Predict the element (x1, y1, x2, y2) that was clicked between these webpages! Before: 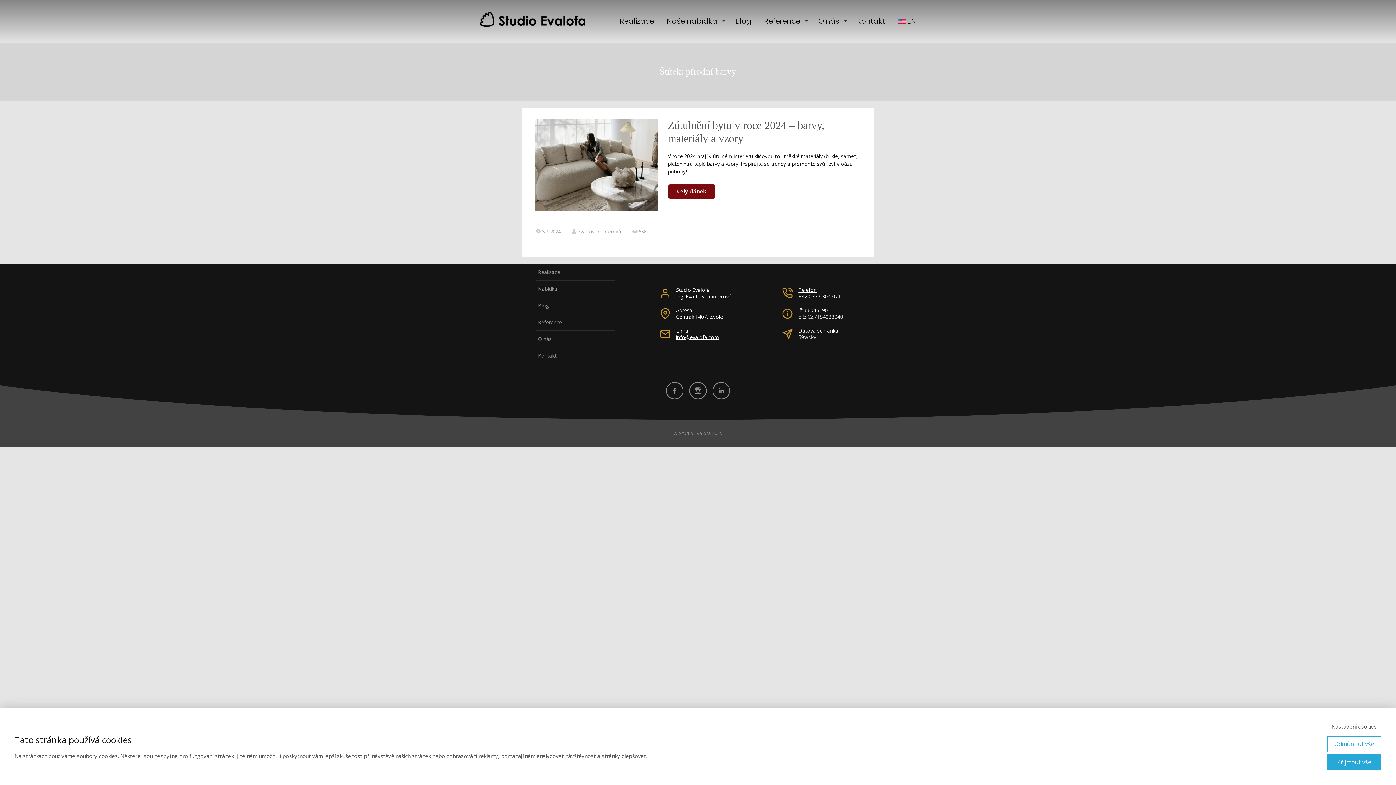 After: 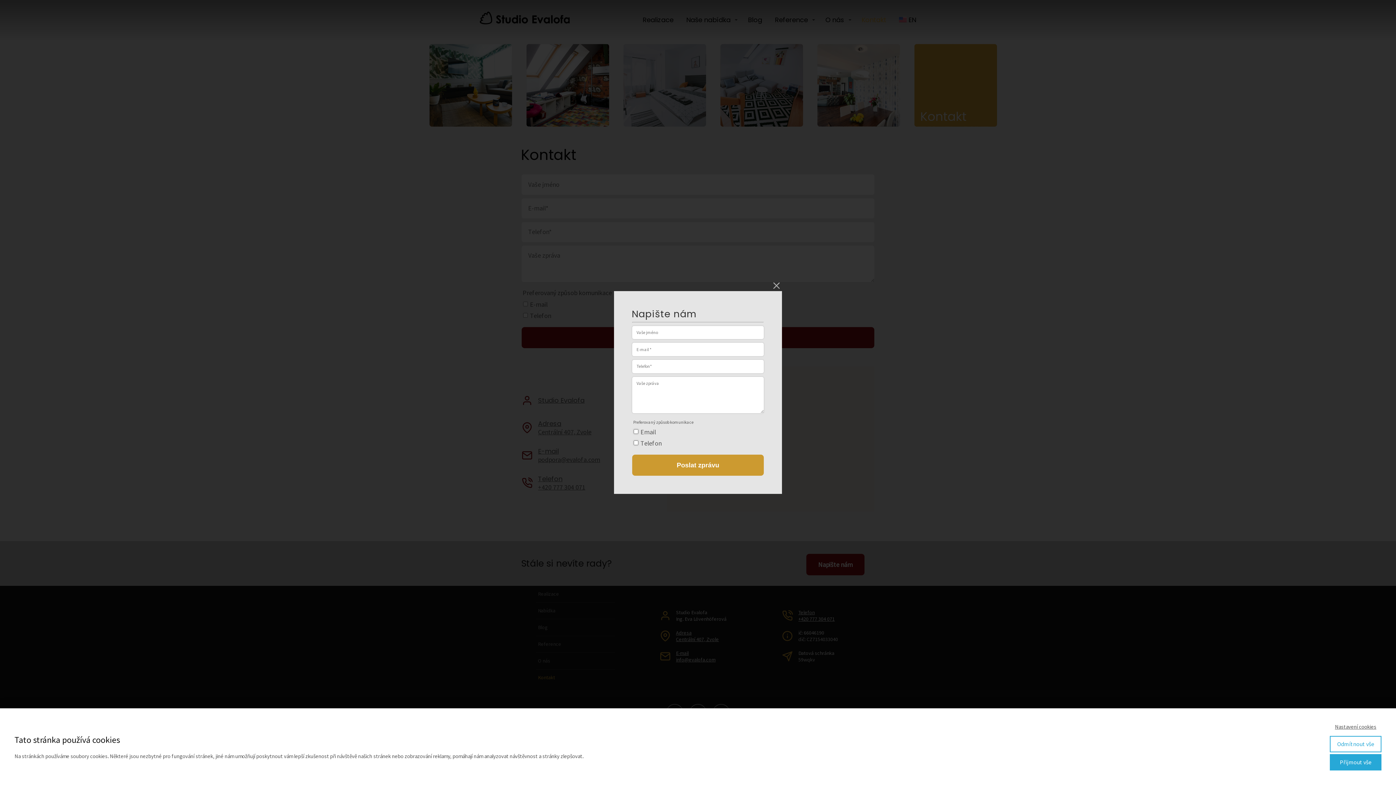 Action: label: Kontakt bbox: (857, 13, 885, 28)